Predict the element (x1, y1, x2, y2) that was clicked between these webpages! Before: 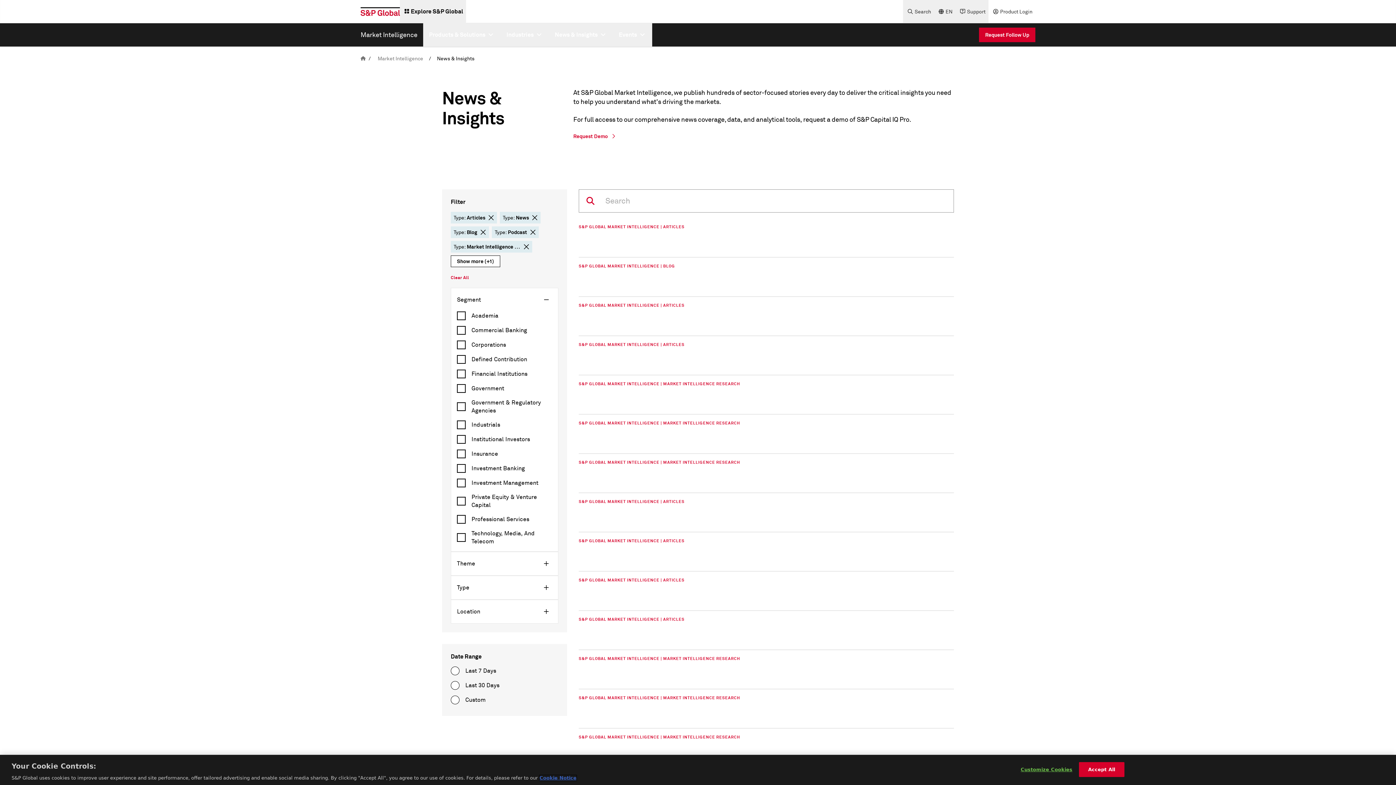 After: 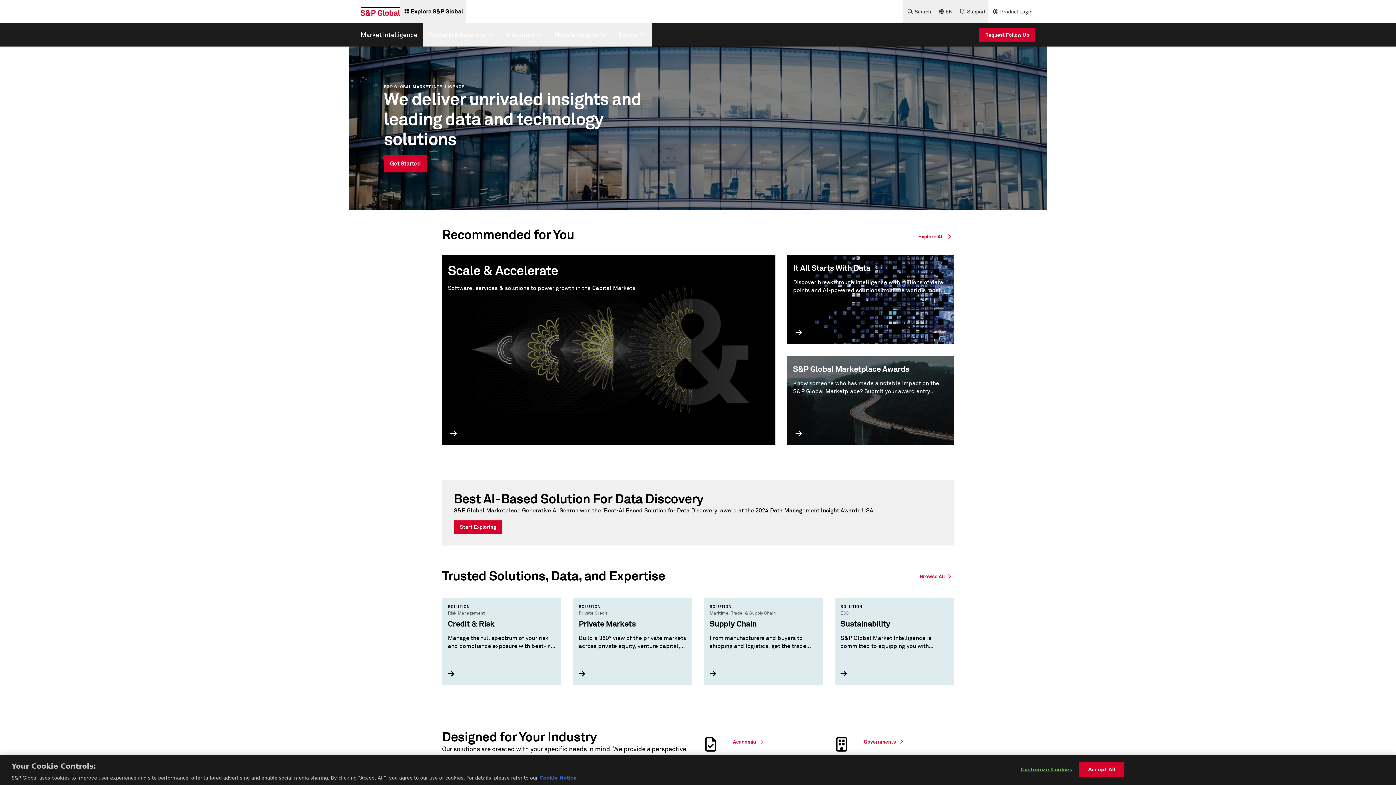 Action: bbox: (374, 55, 426, 61) label: Market Intelligence